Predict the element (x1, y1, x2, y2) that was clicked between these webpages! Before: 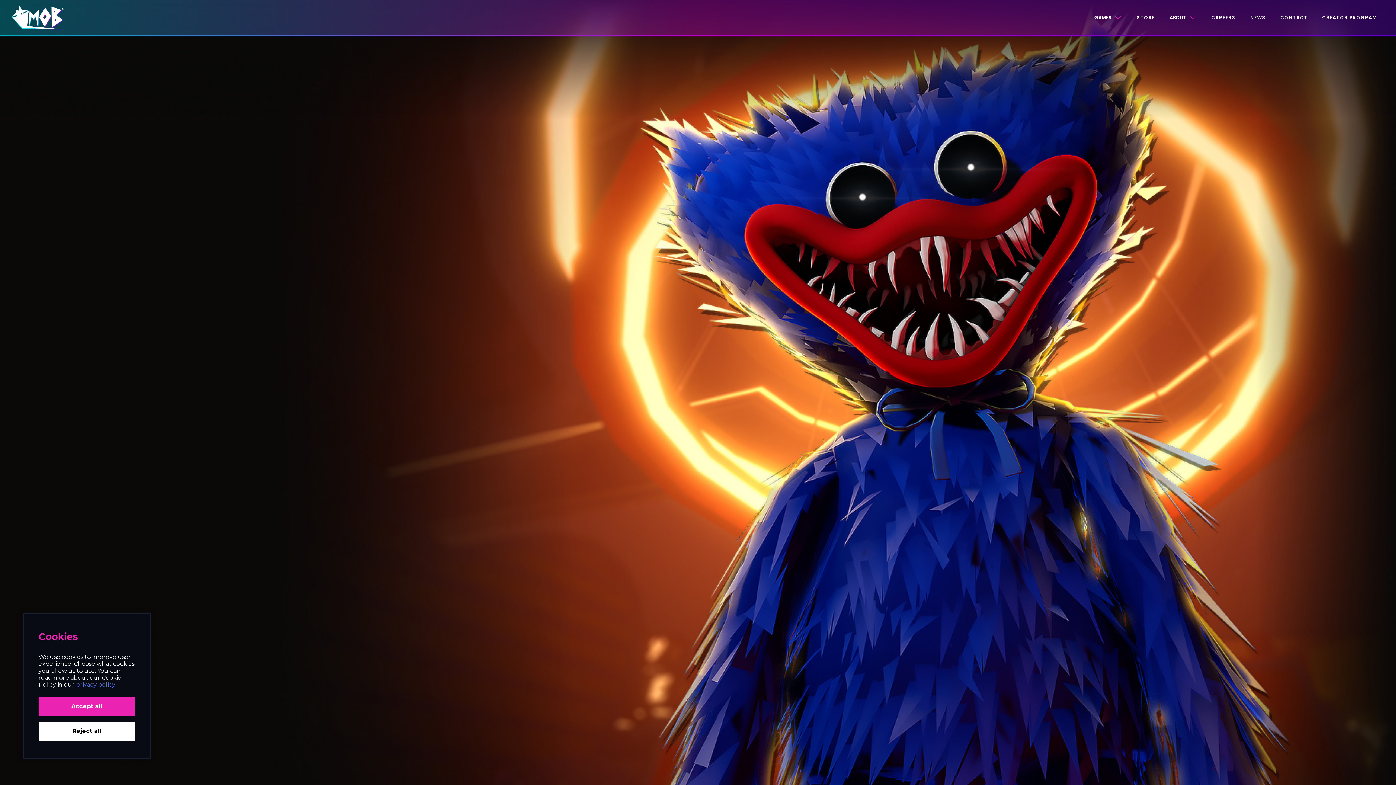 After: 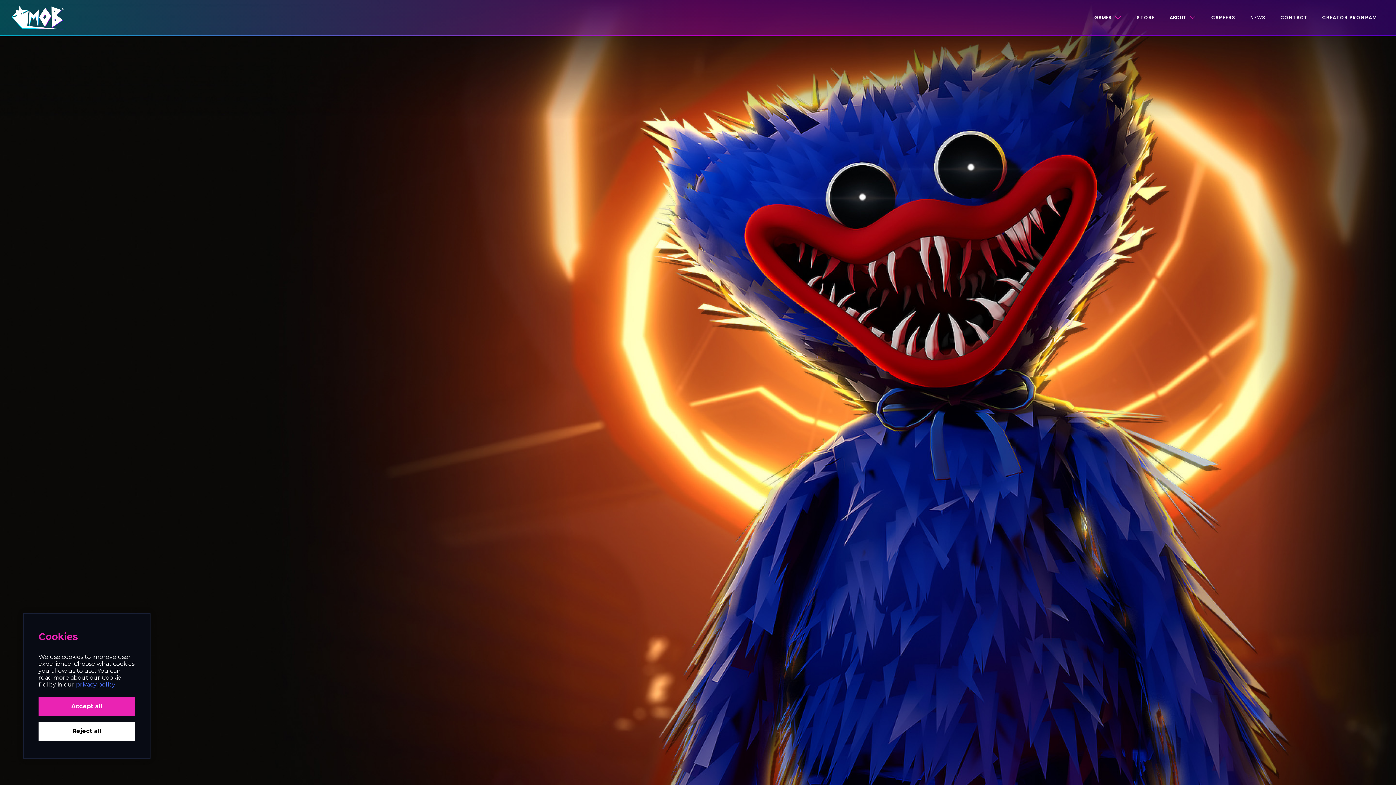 Action: label: WATCH TRAILER bbox: (190, 512, 283, 532)